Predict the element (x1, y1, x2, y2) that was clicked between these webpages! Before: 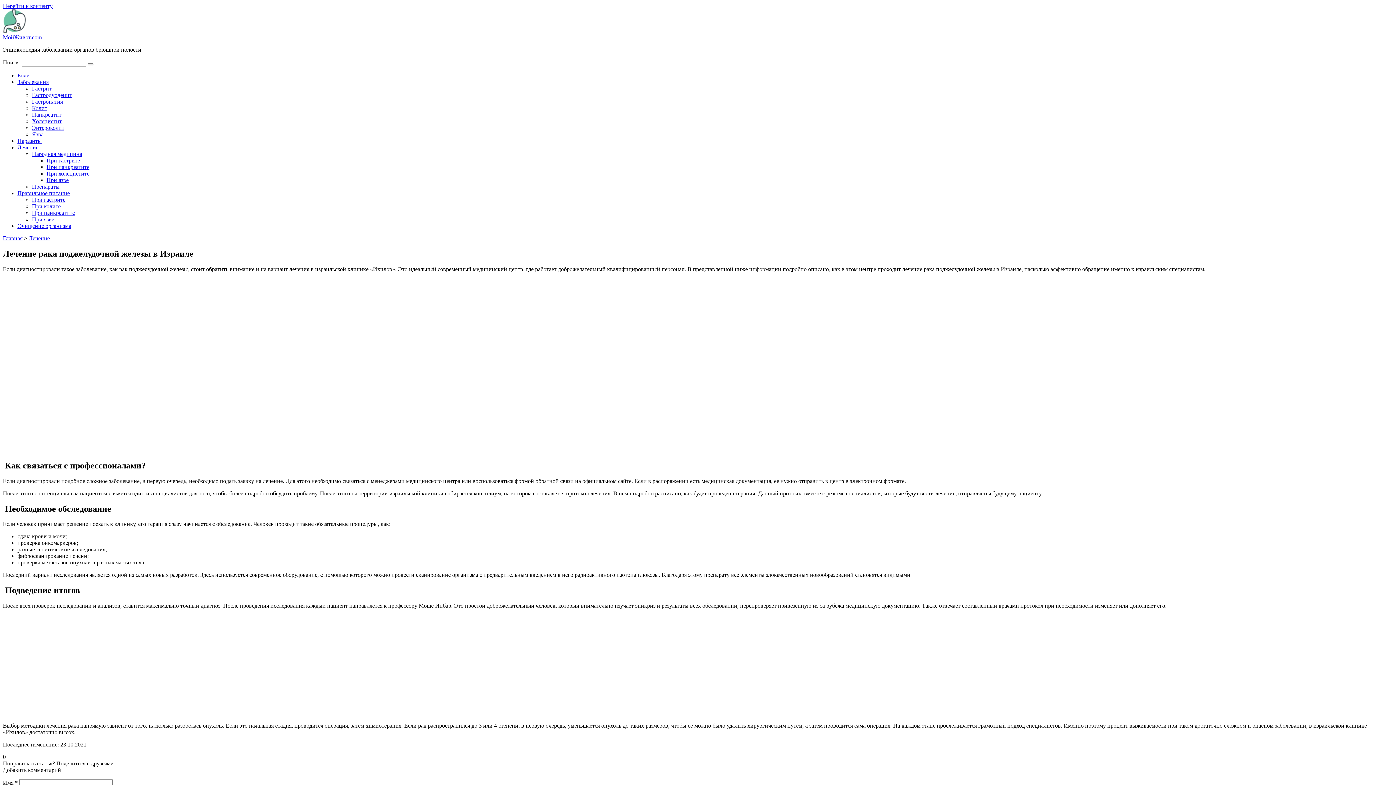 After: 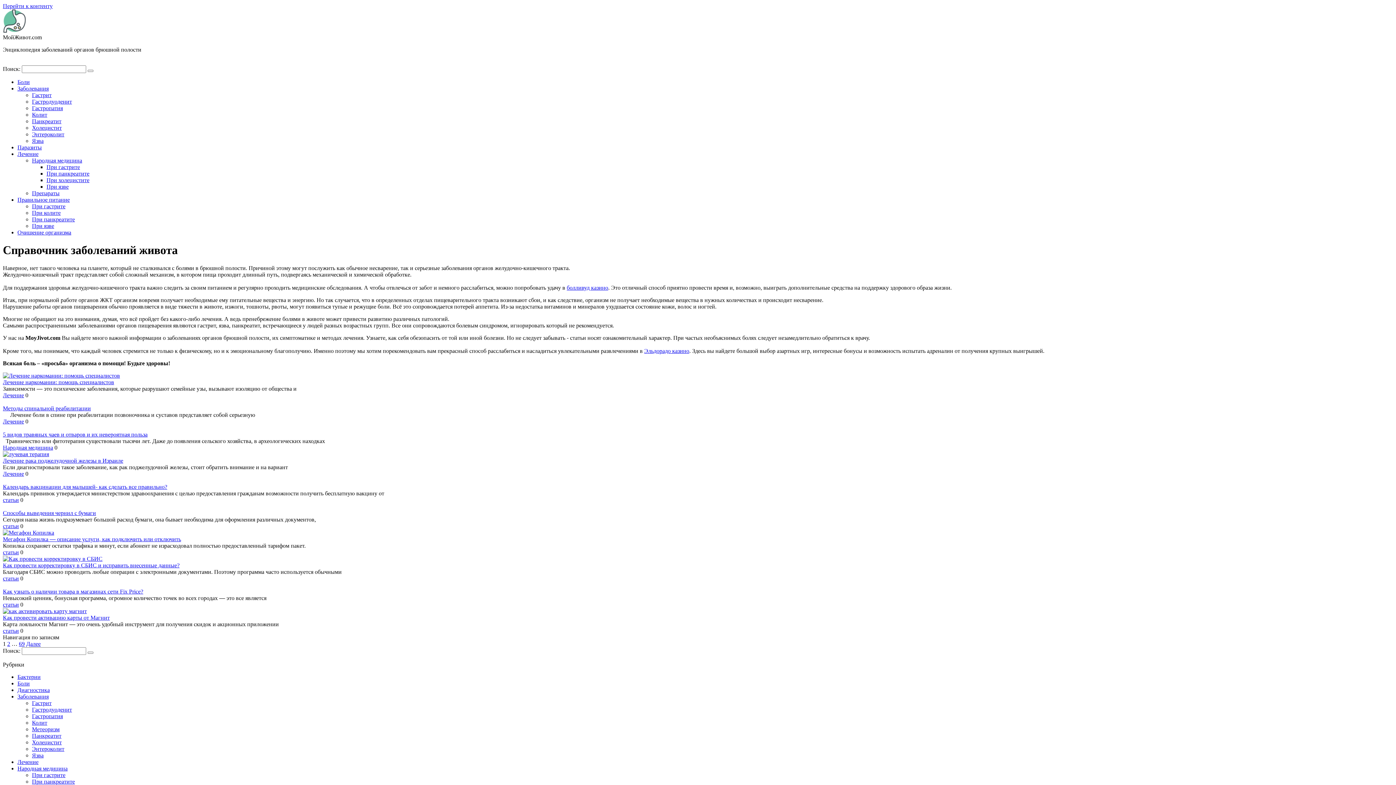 Action: bbox: (17, 72, 29, 78) label: Боли